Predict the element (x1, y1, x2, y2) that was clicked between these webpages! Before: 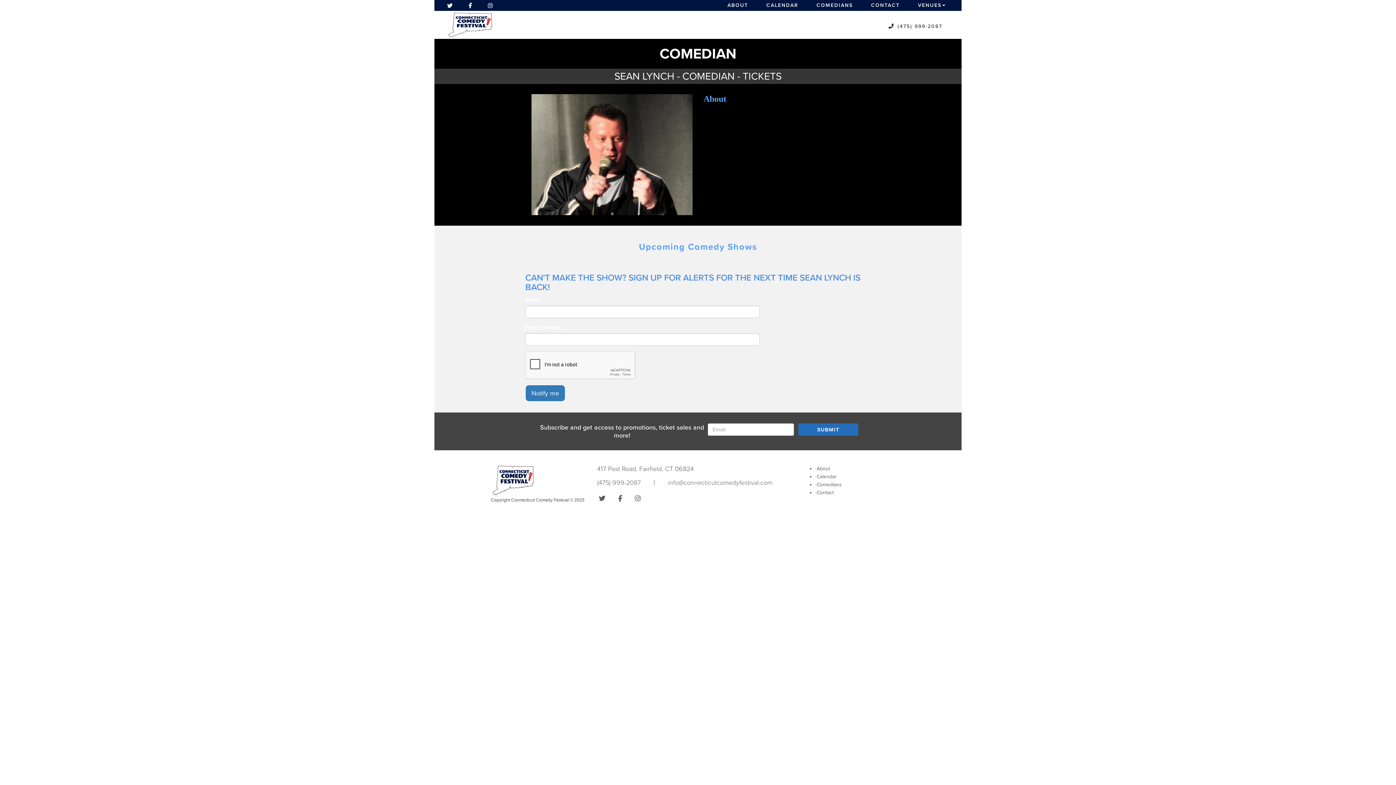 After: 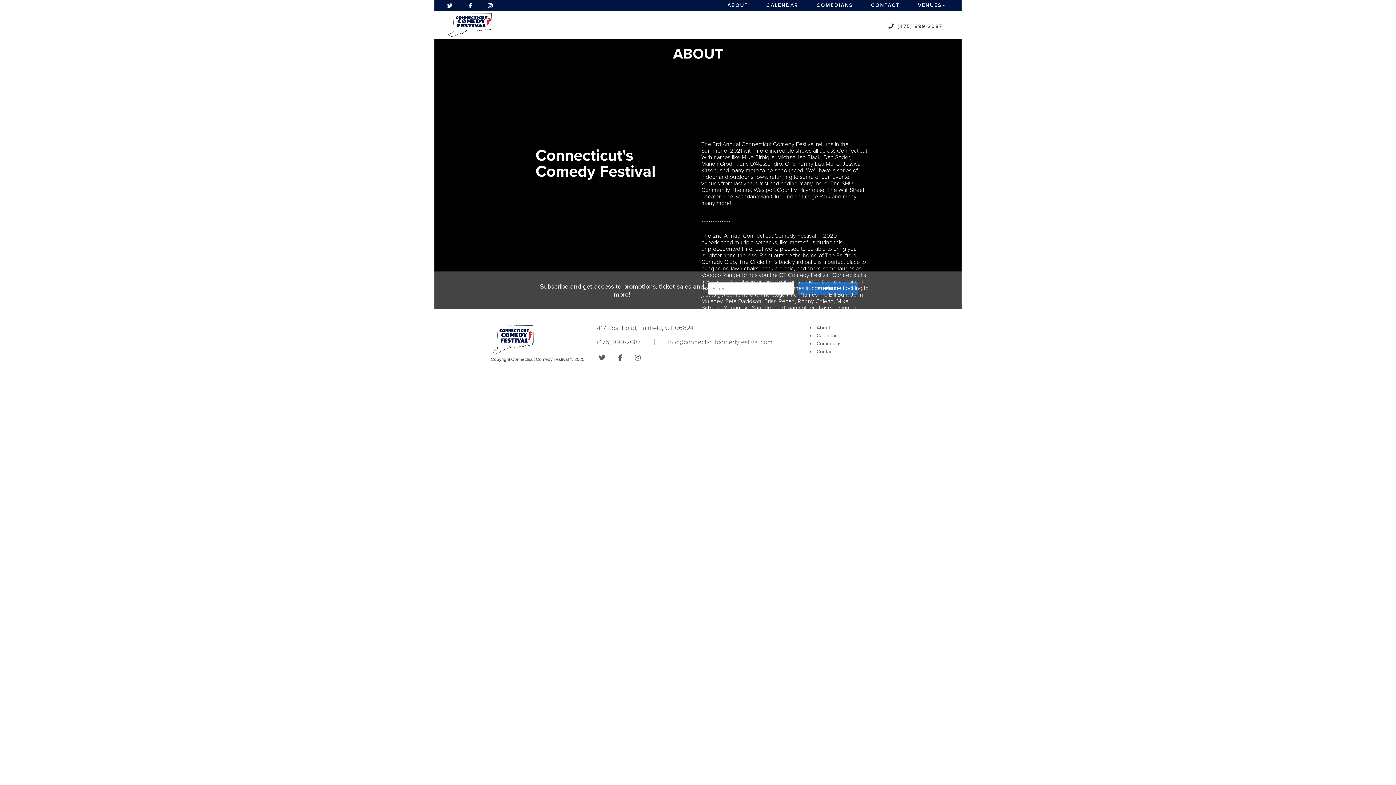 Action: label: ABOUT bbox: (722, 0, 753, 10)